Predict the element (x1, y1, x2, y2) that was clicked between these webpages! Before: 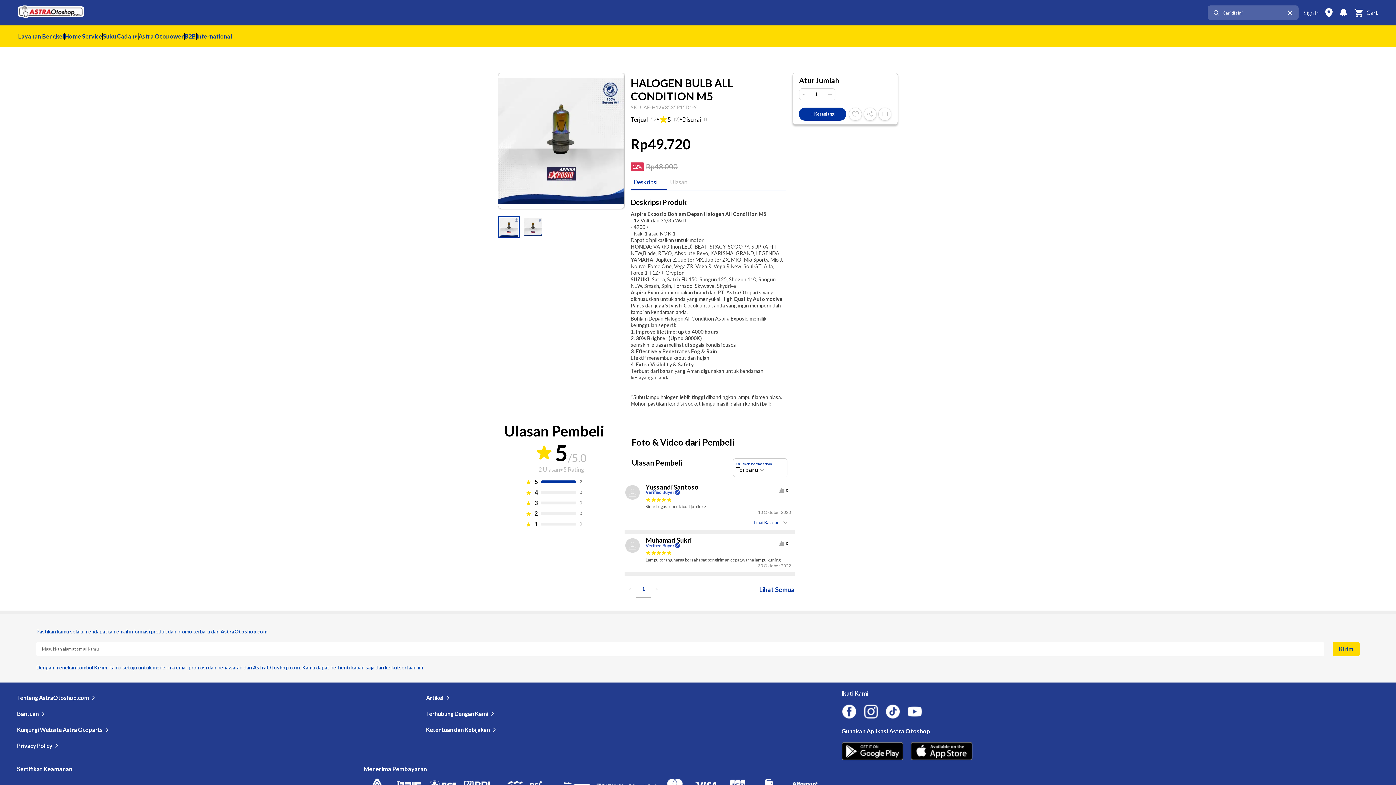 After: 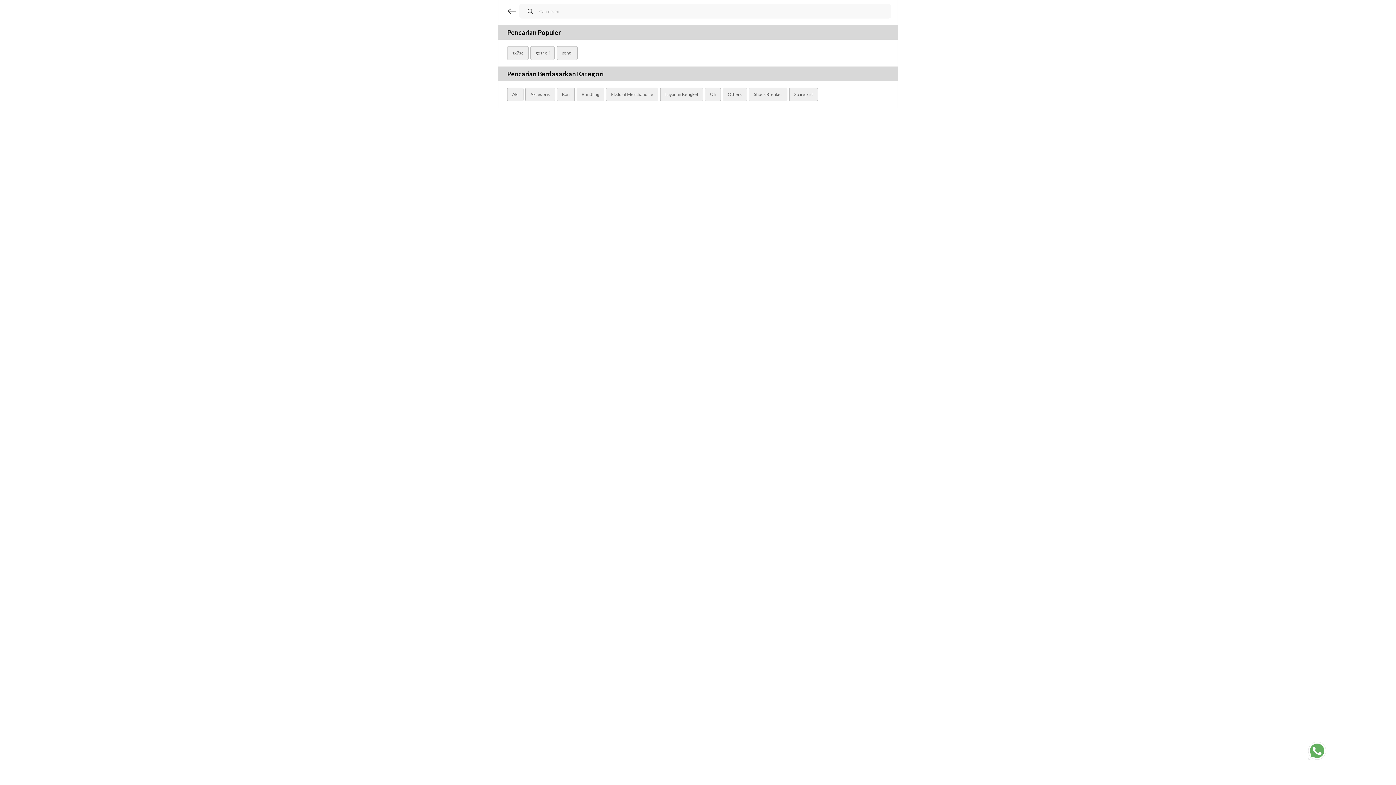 Action: bbox: (1211, 8, 1221, 16)